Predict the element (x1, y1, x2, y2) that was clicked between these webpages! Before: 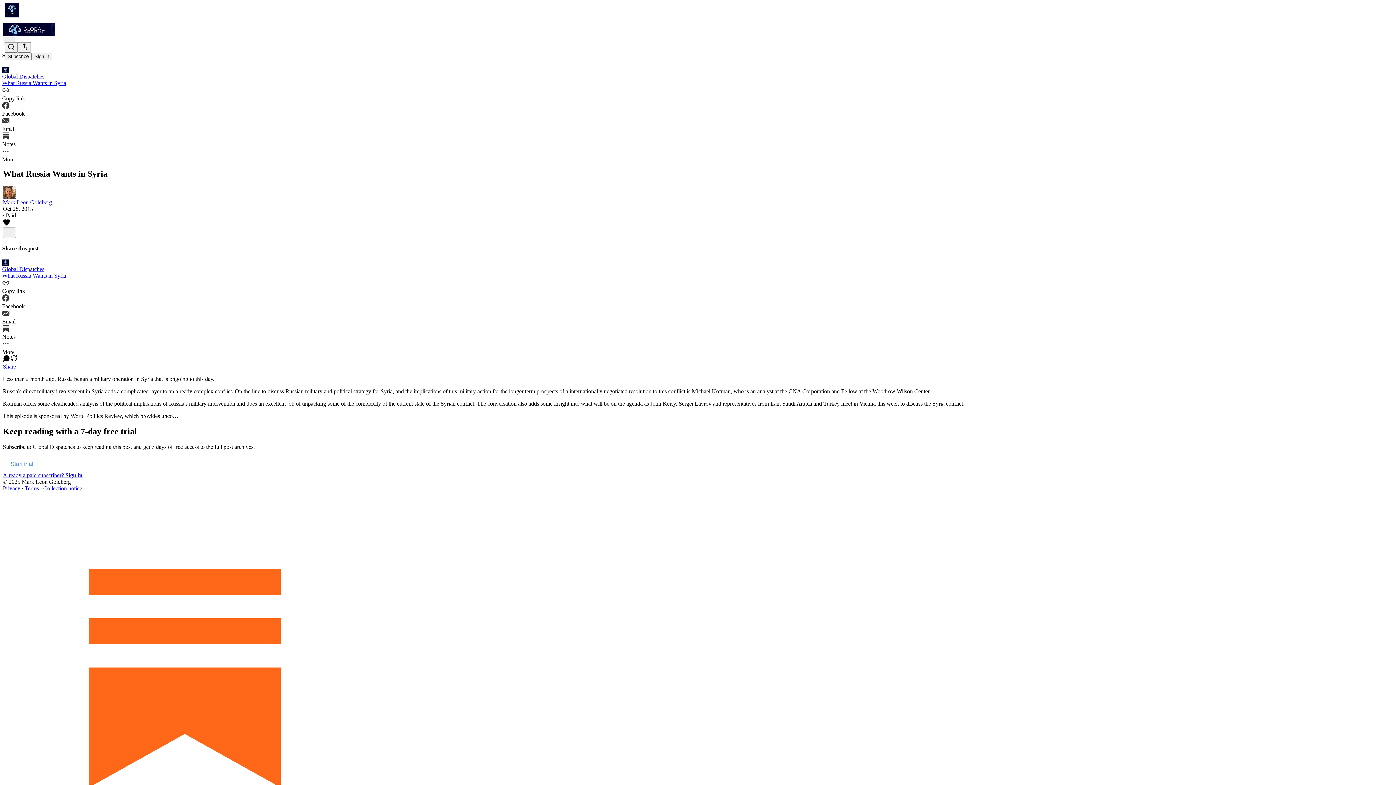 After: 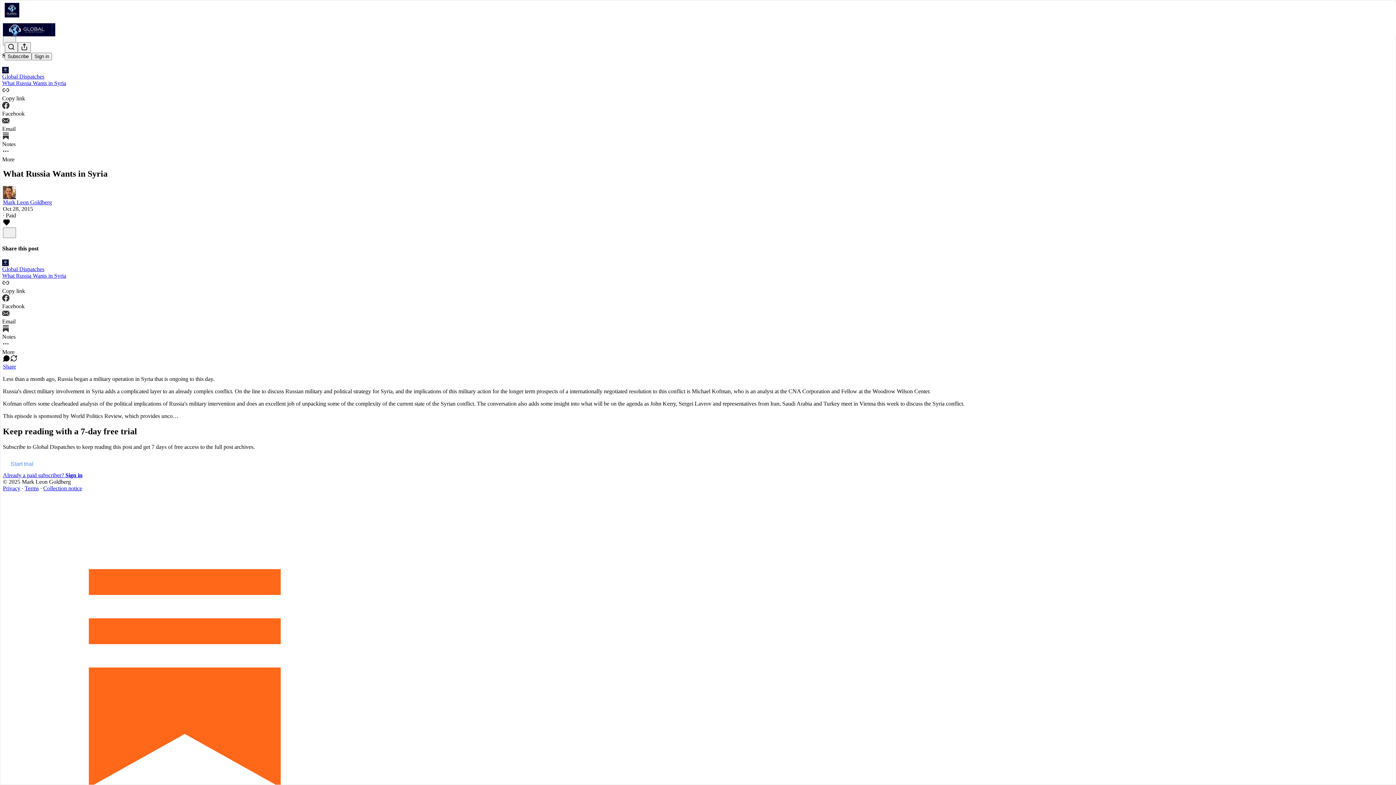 Action: label: Privacy bbox: (2, 485, 20, 491)